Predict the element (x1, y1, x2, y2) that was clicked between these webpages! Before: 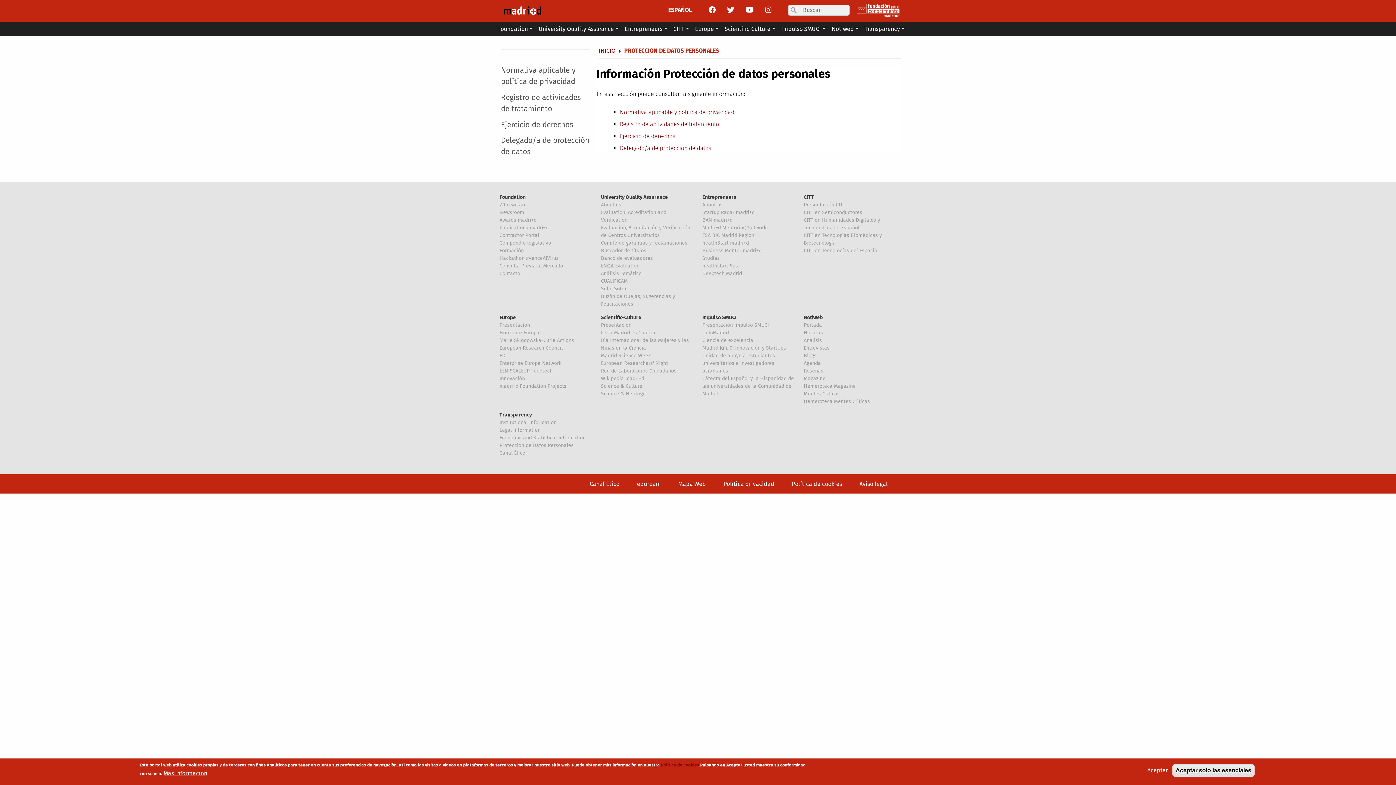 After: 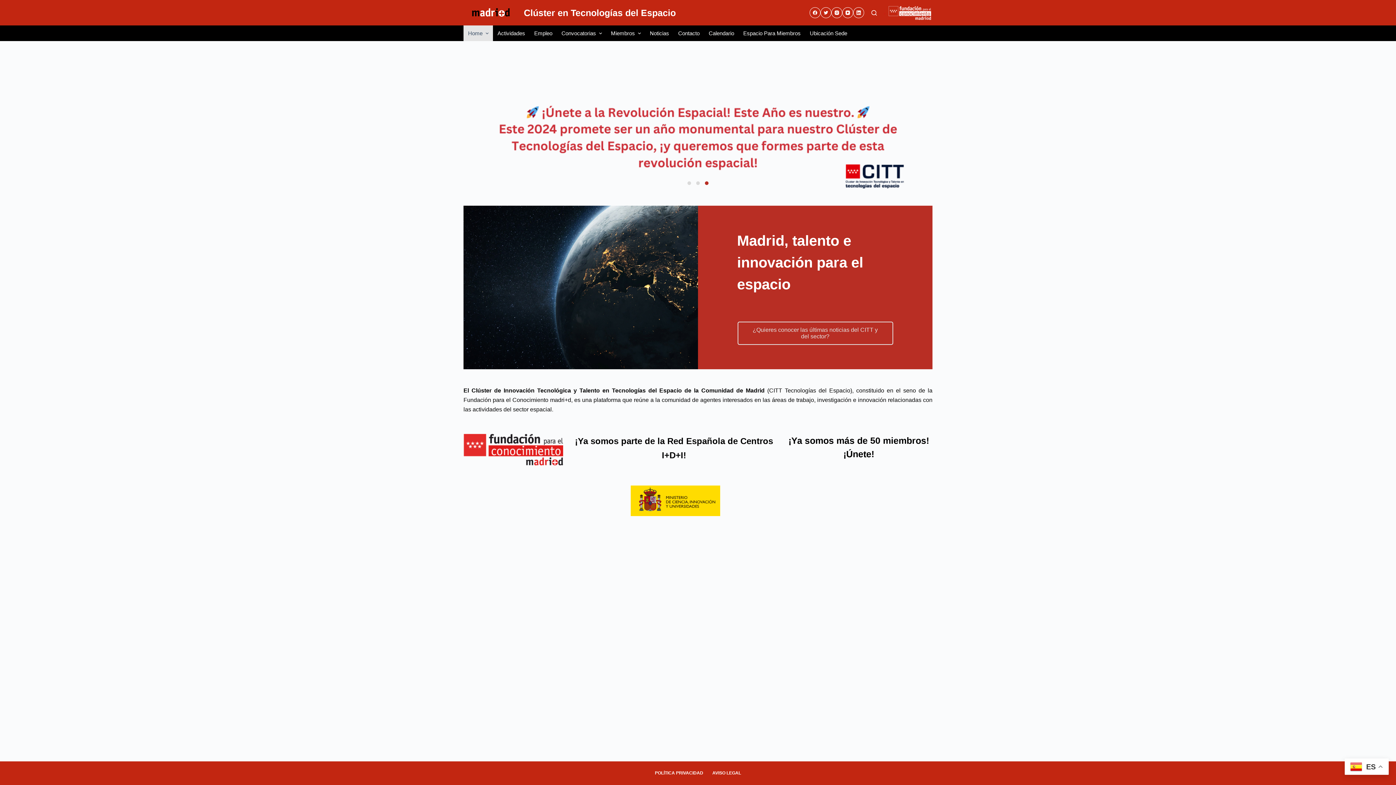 Action: label: CITT en Tecnologías del Espacio bbox: (804, 247, 877, 253)